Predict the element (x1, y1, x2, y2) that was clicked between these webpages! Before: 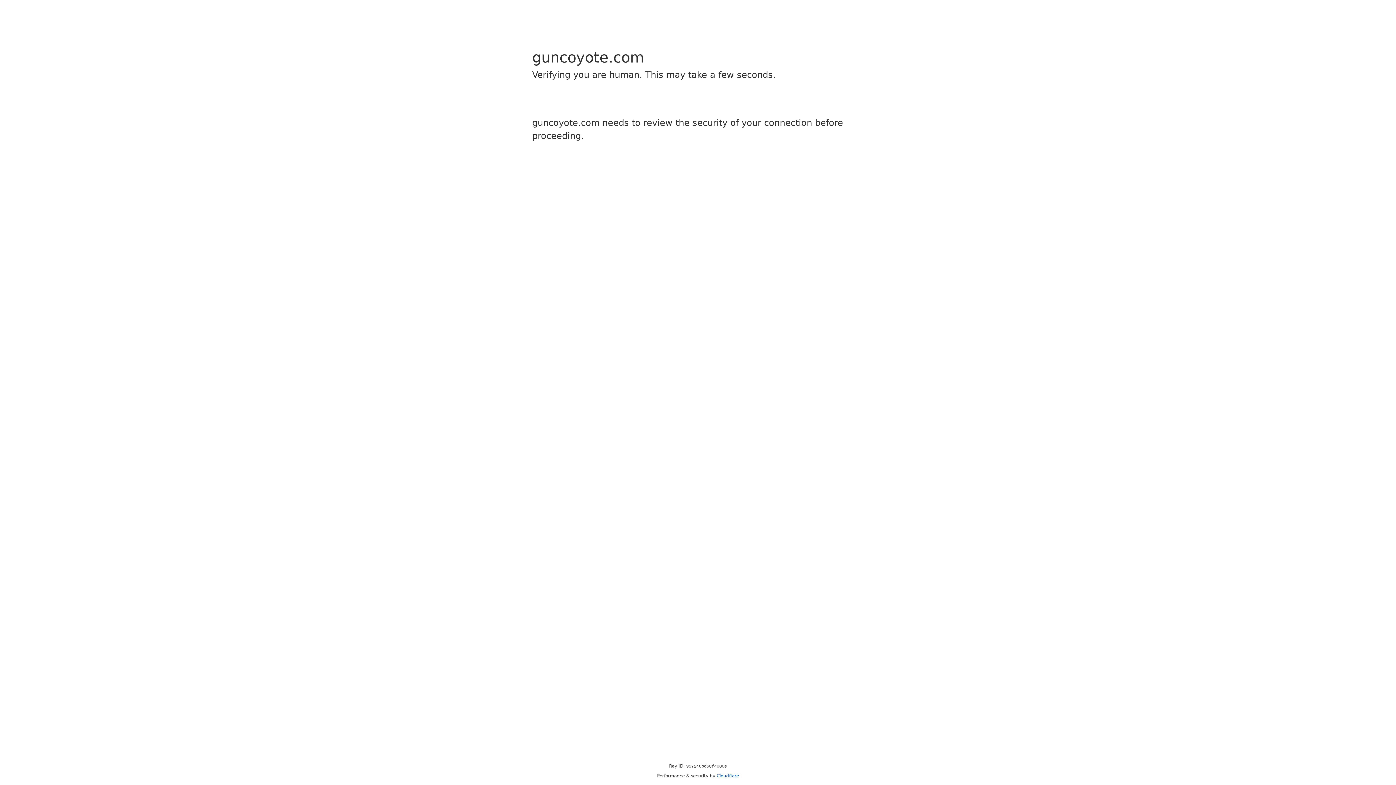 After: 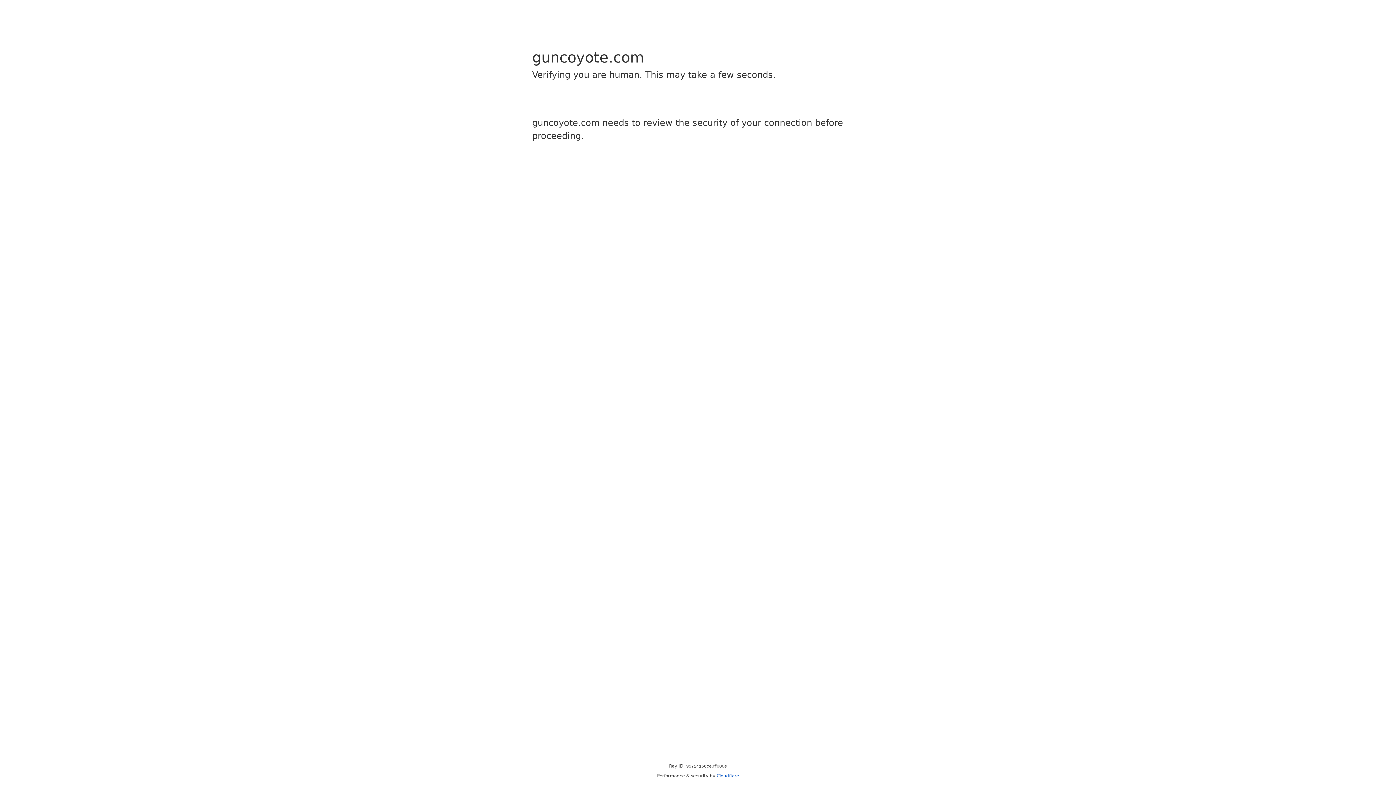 Action: label: Cloudflare bbox: (716, 773, 739, 778)